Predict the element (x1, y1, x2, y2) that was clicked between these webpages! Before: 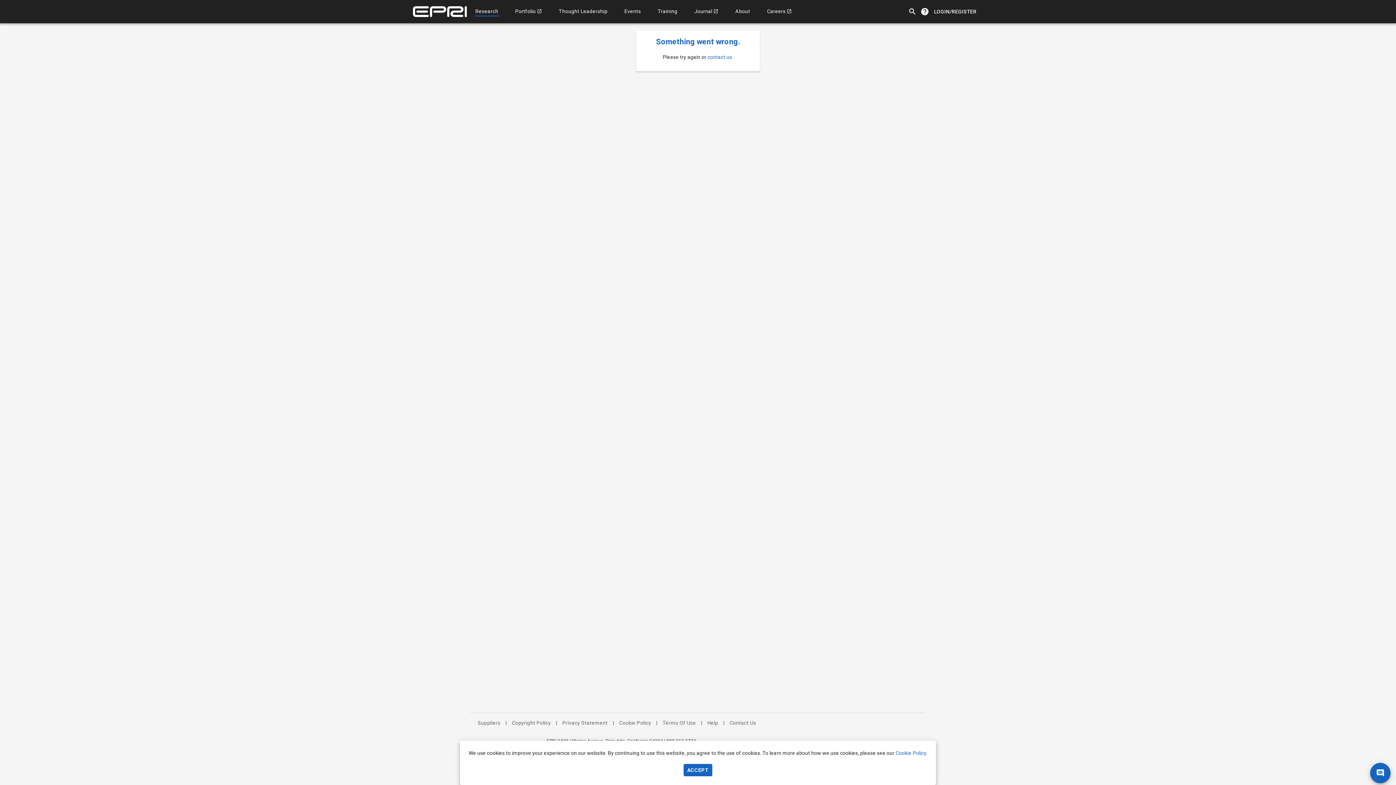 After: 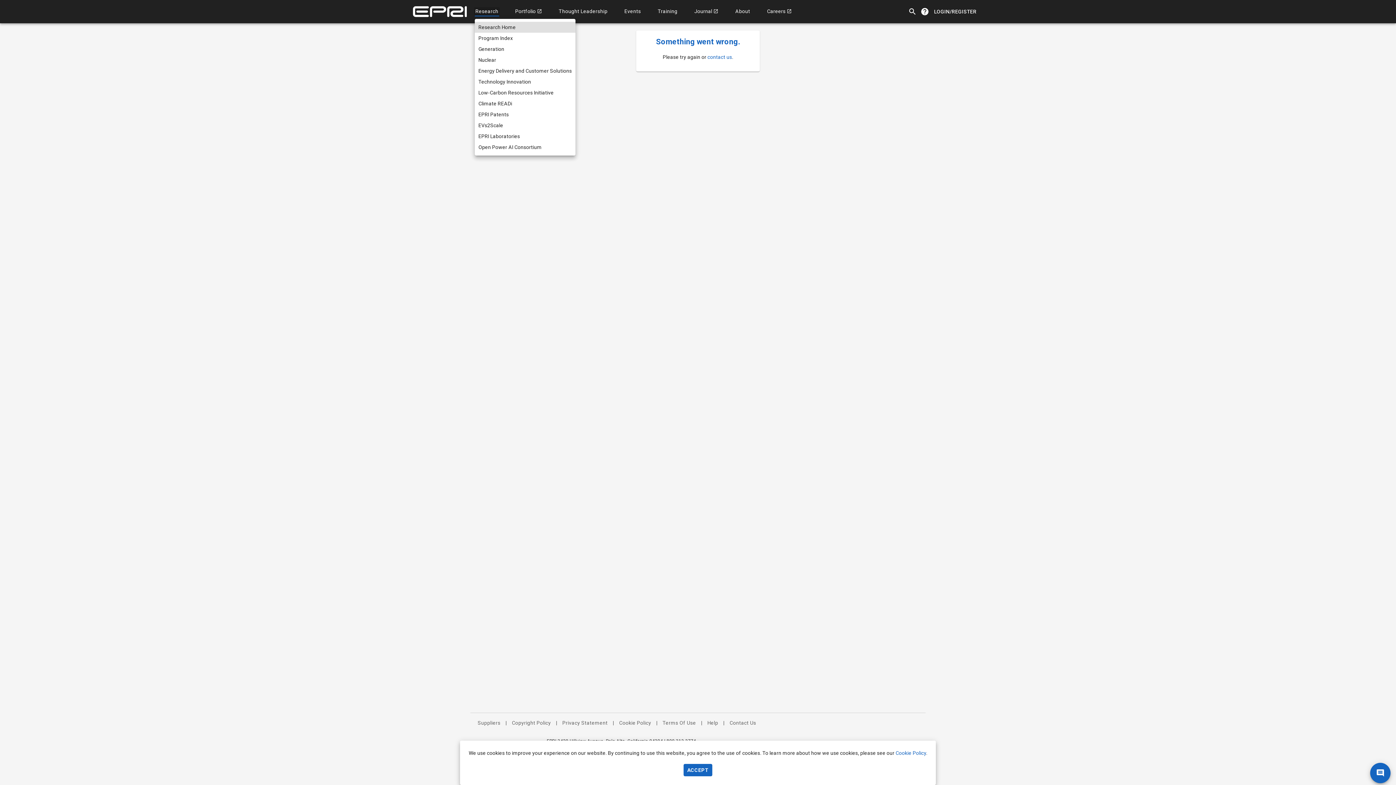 Action: bbox: (474, 6, 499, 15) label: Research